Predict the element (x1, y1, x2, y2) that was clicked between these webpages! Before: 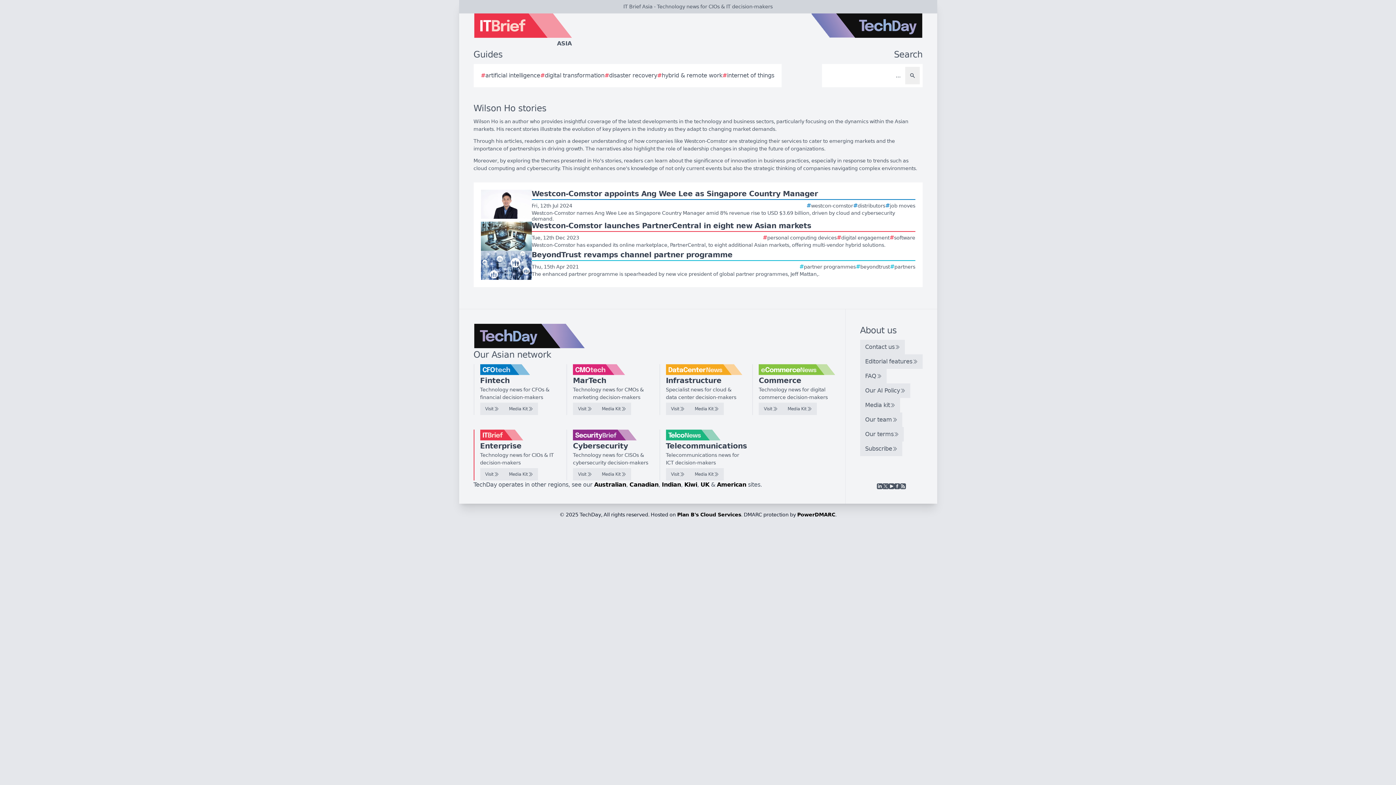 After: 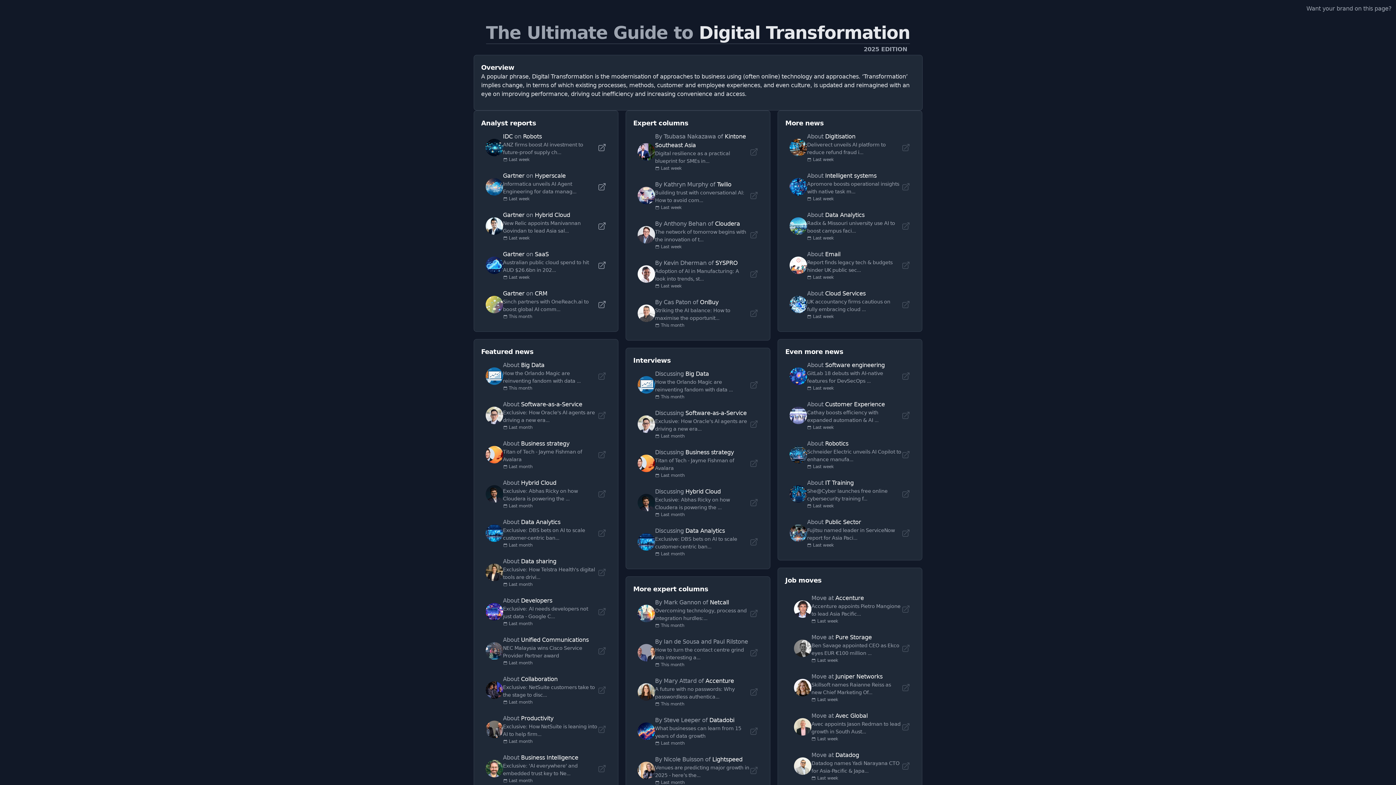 Action: bbox: (540, 71, 604, 80) label: #
digital transformation